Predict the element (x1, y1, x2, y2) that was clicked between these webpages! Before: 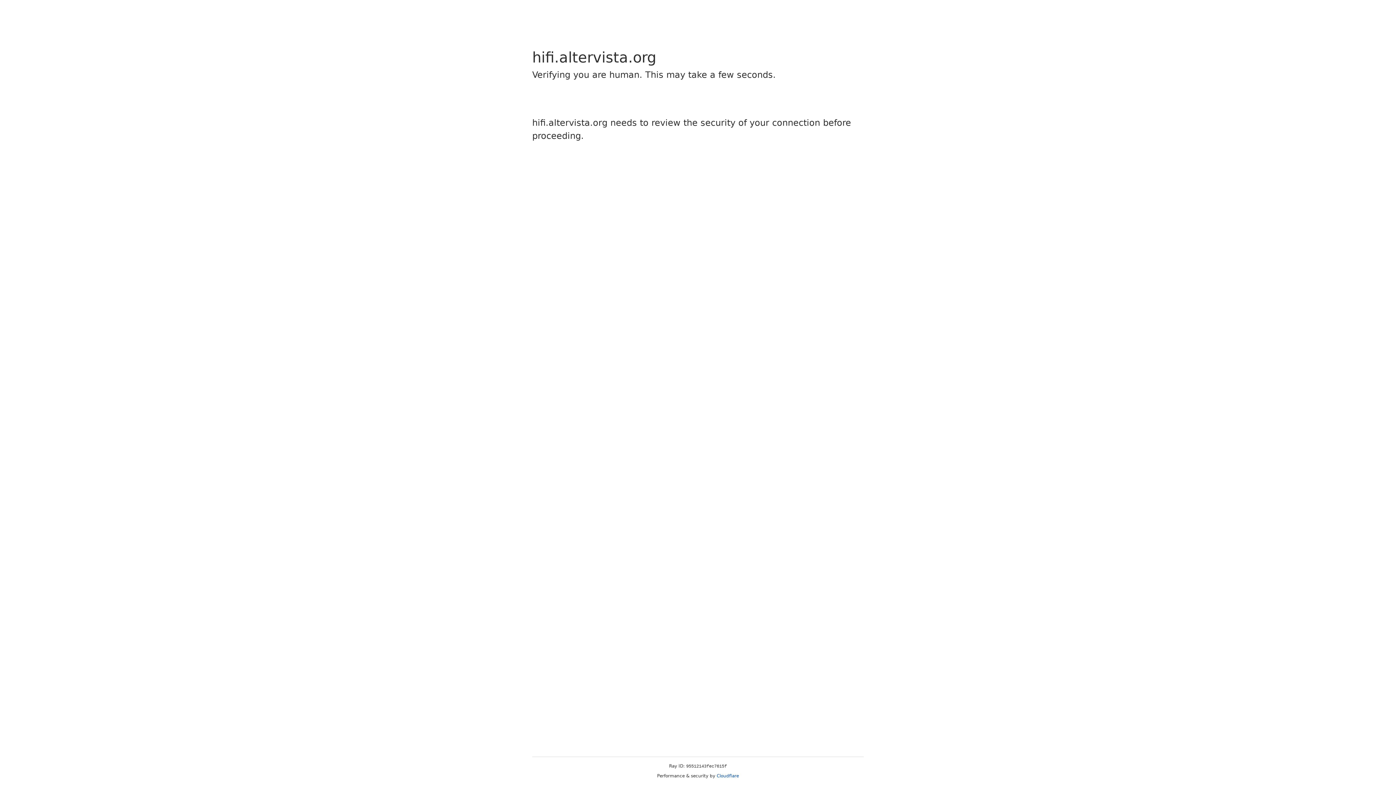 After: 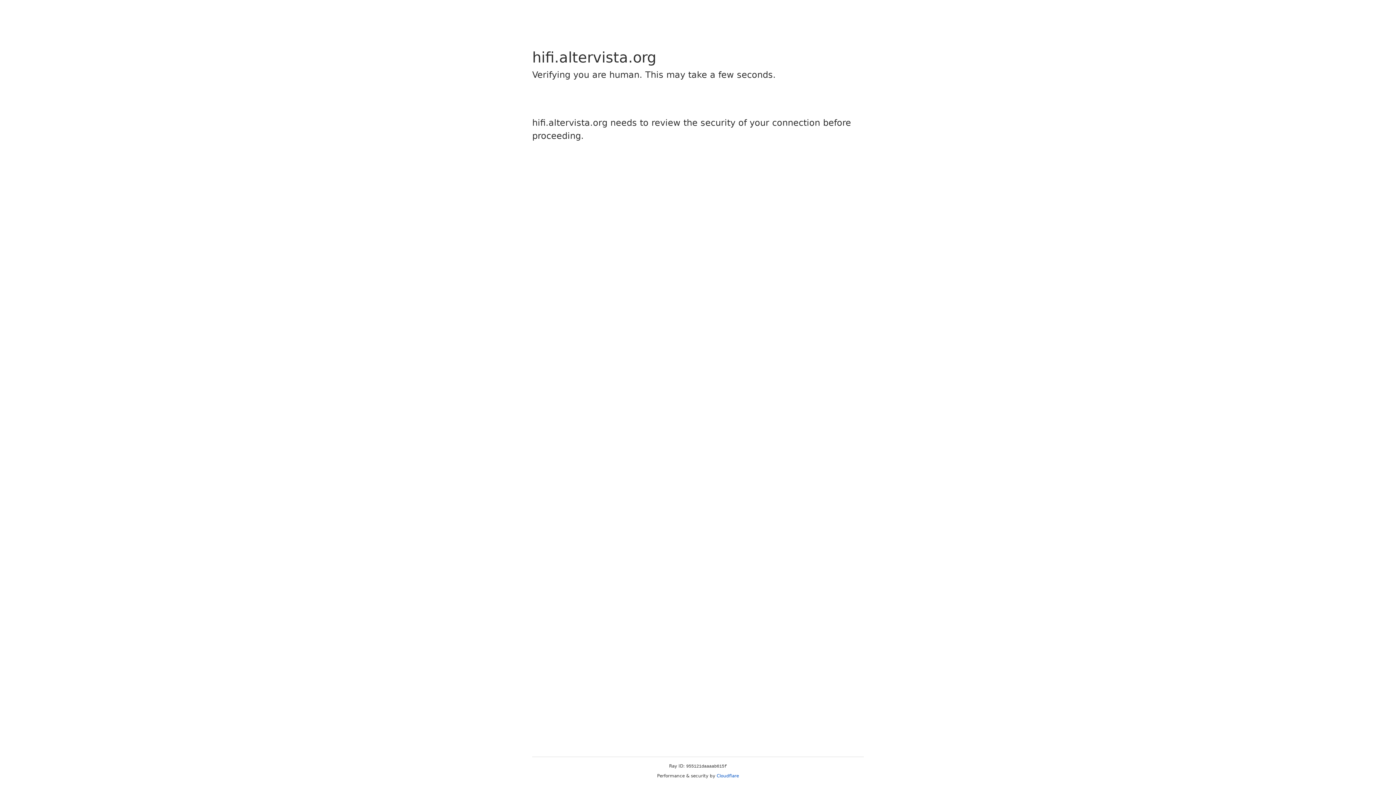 Action: label: Cloudflare bbox: (716, 773, 739, 778)